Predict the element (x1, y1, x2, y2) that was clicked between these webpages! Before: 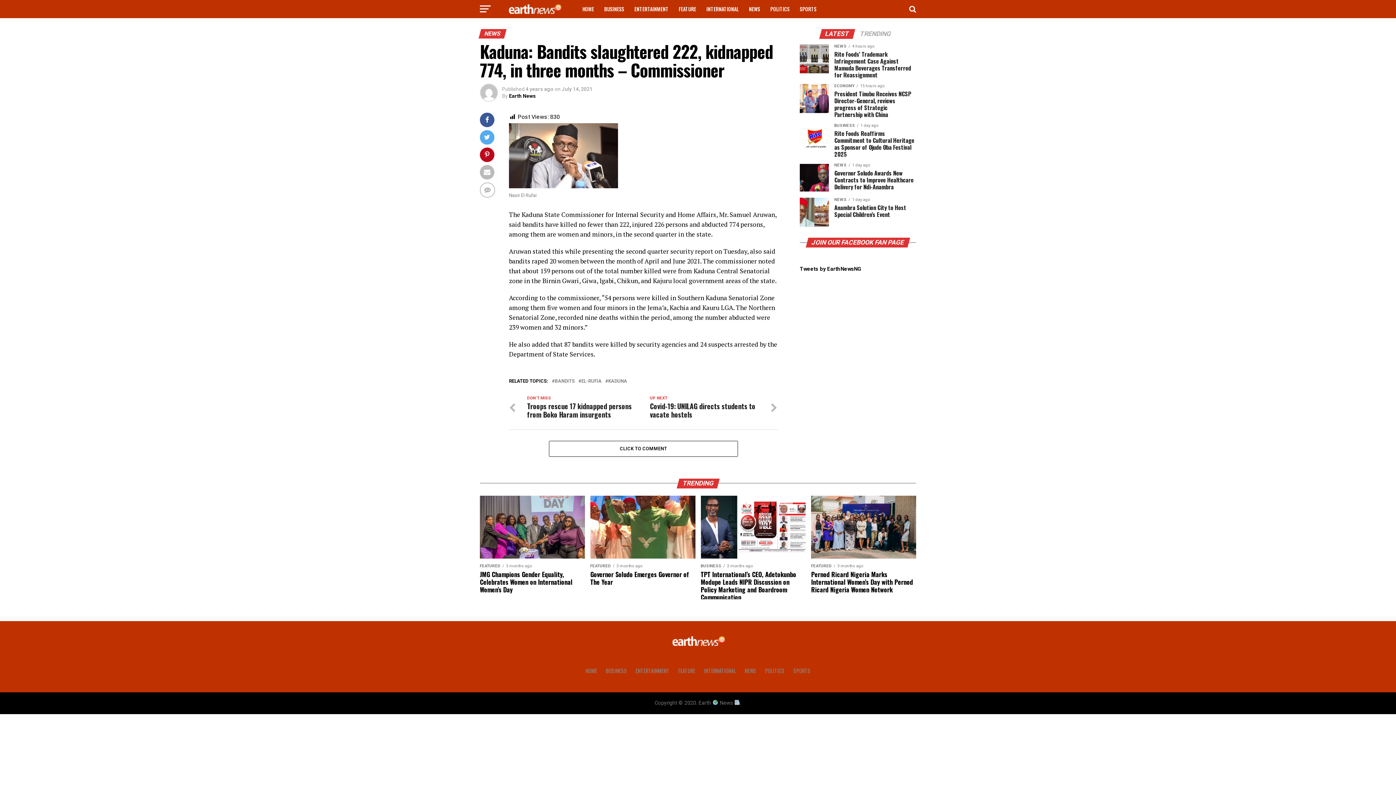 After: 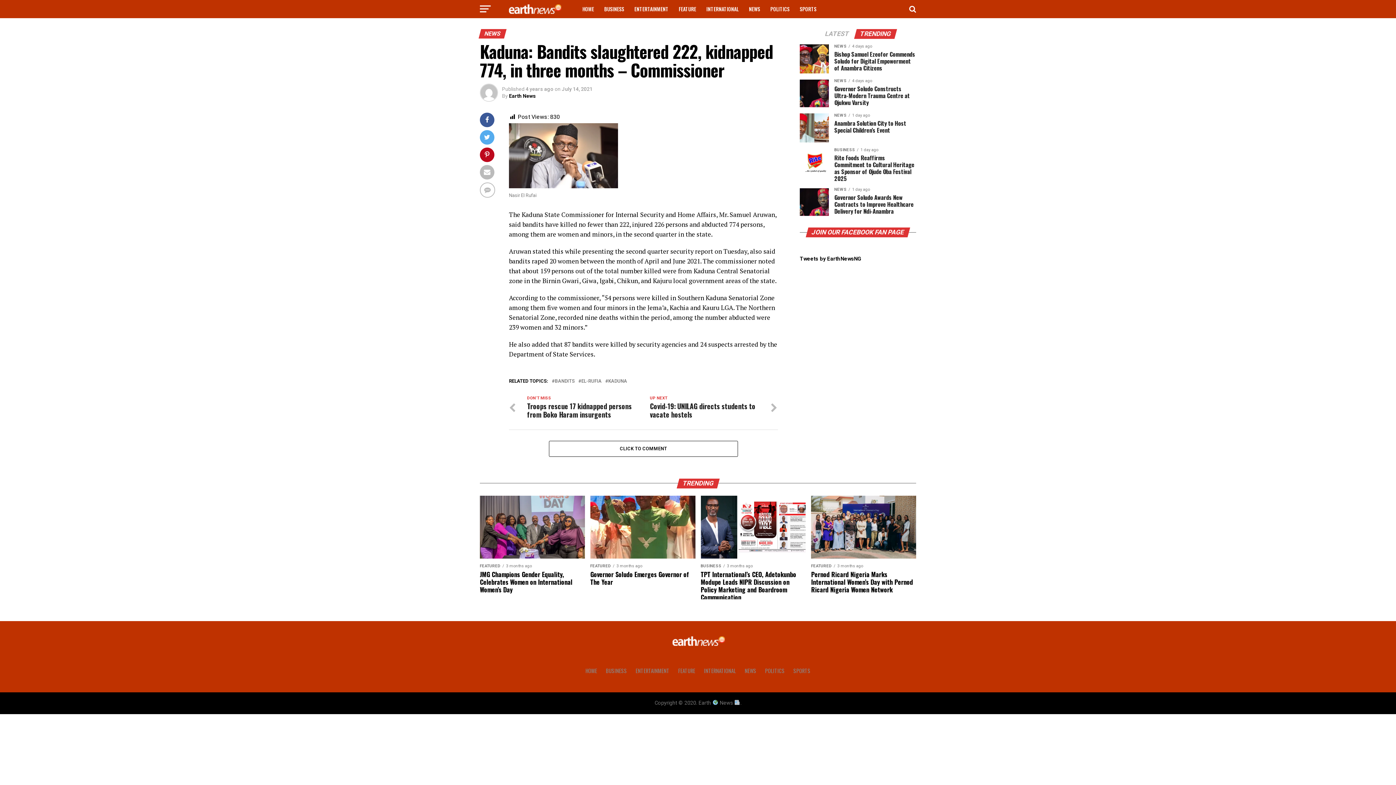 Action: bbox: (855, 31, 895, 37) label: TRENDING